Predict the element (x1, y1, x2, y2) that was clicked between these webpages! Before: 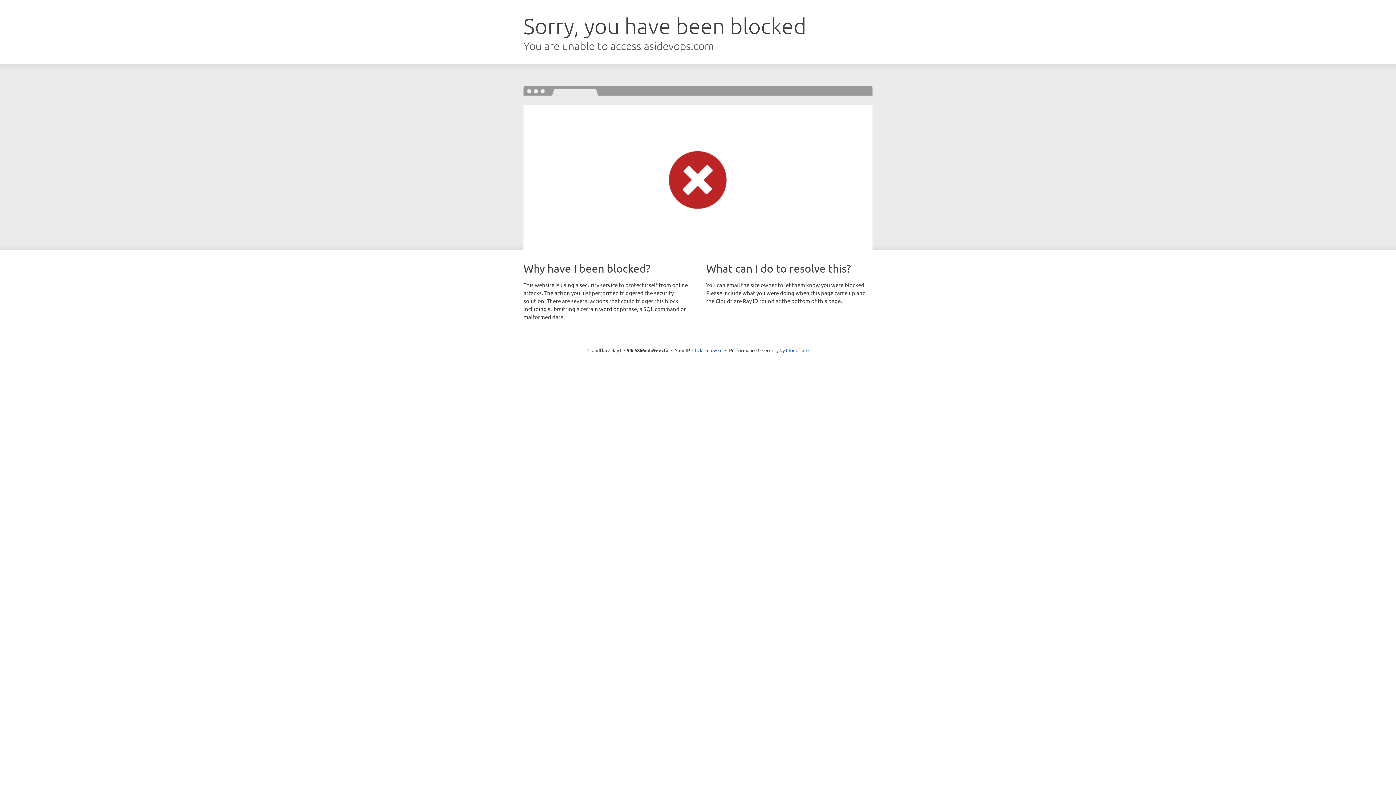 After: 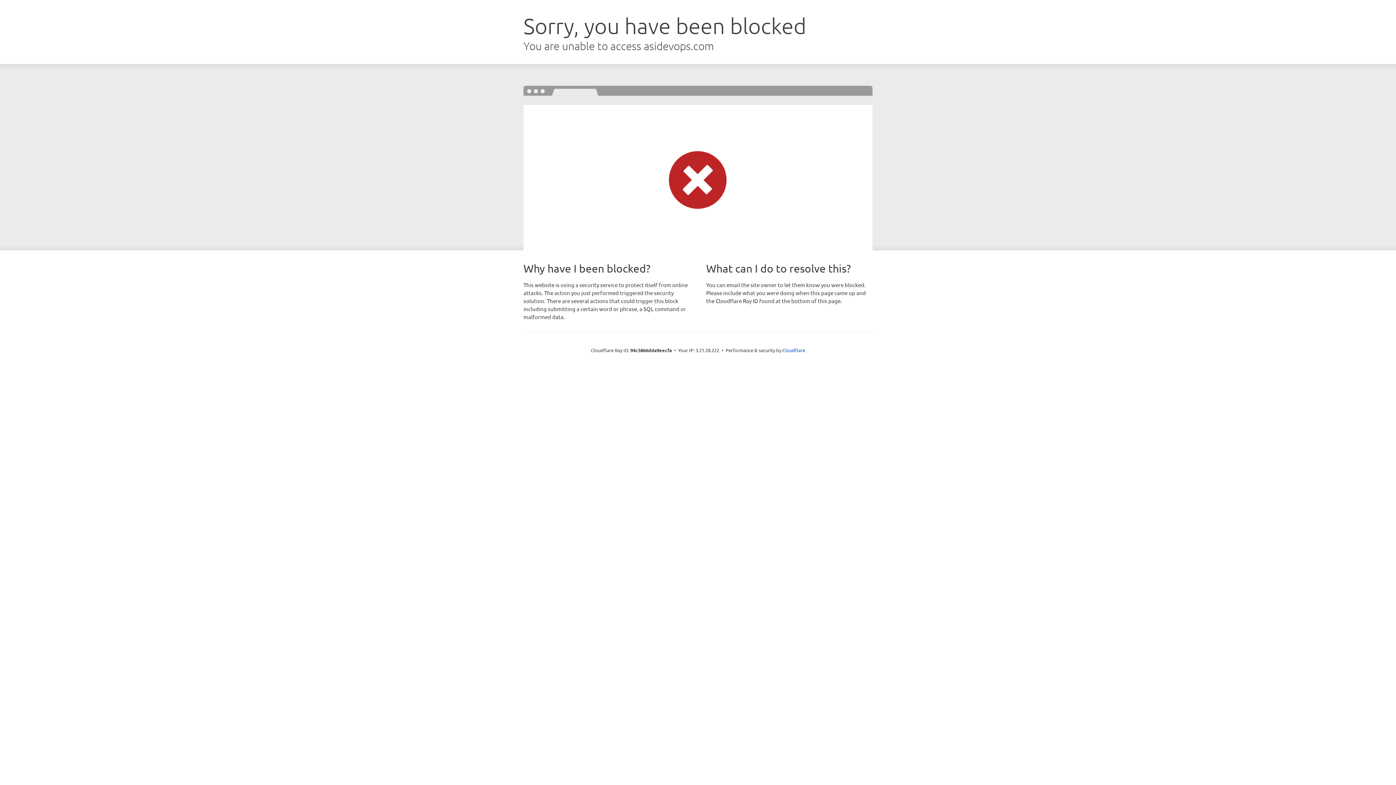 Action: bbox: (692, 346, 722, 353) label: Click to reveal